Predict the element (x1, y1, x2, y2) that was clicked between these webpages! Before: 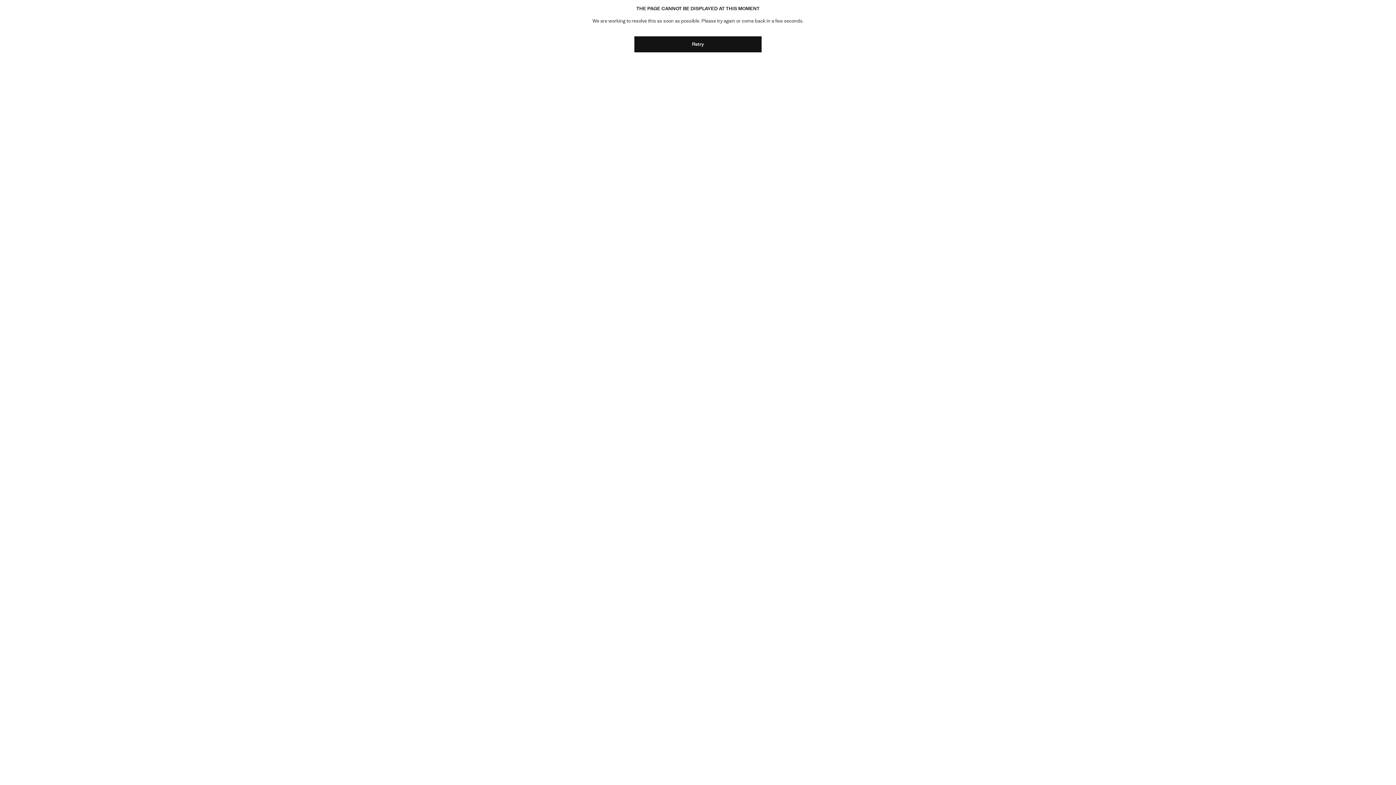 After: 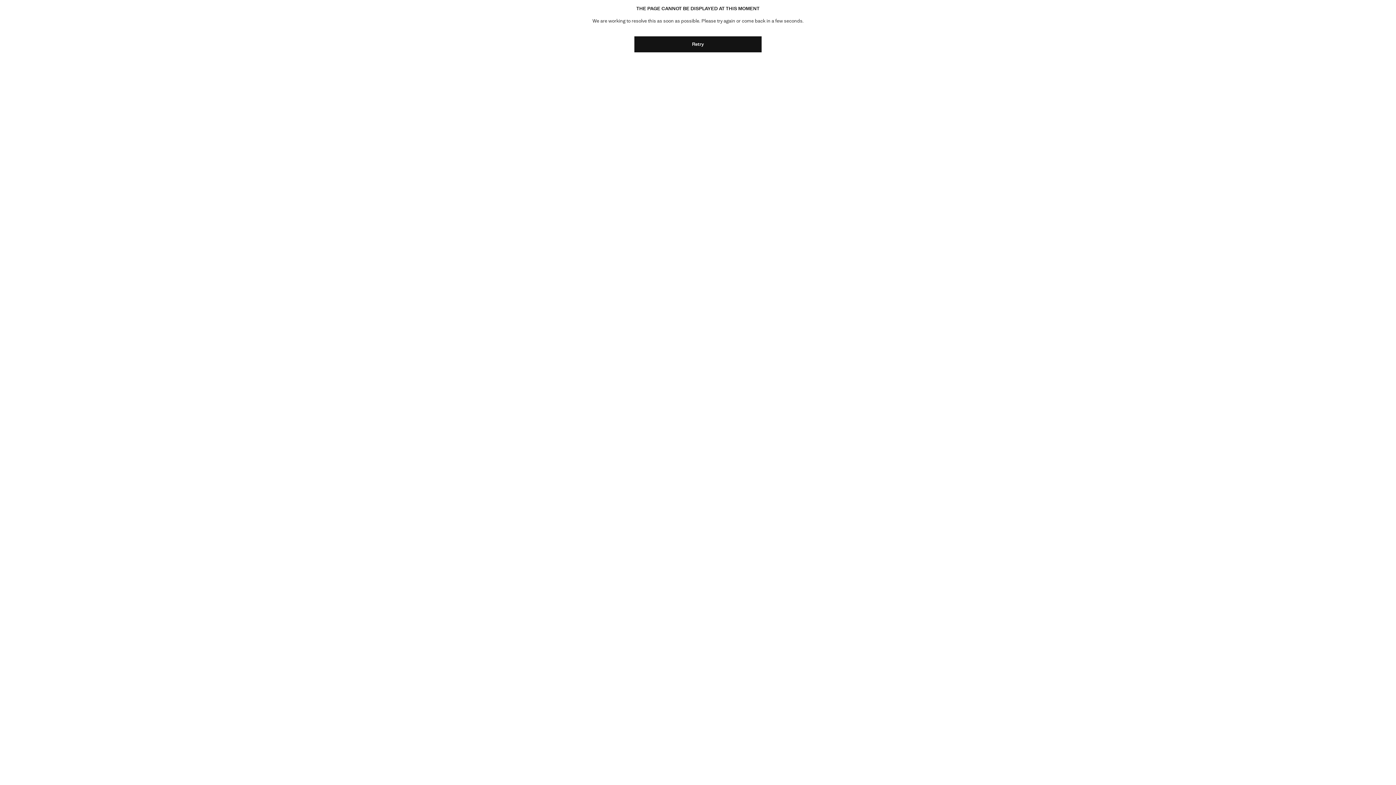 Action: bbox: (634, 36, 761, 52) label: Retry